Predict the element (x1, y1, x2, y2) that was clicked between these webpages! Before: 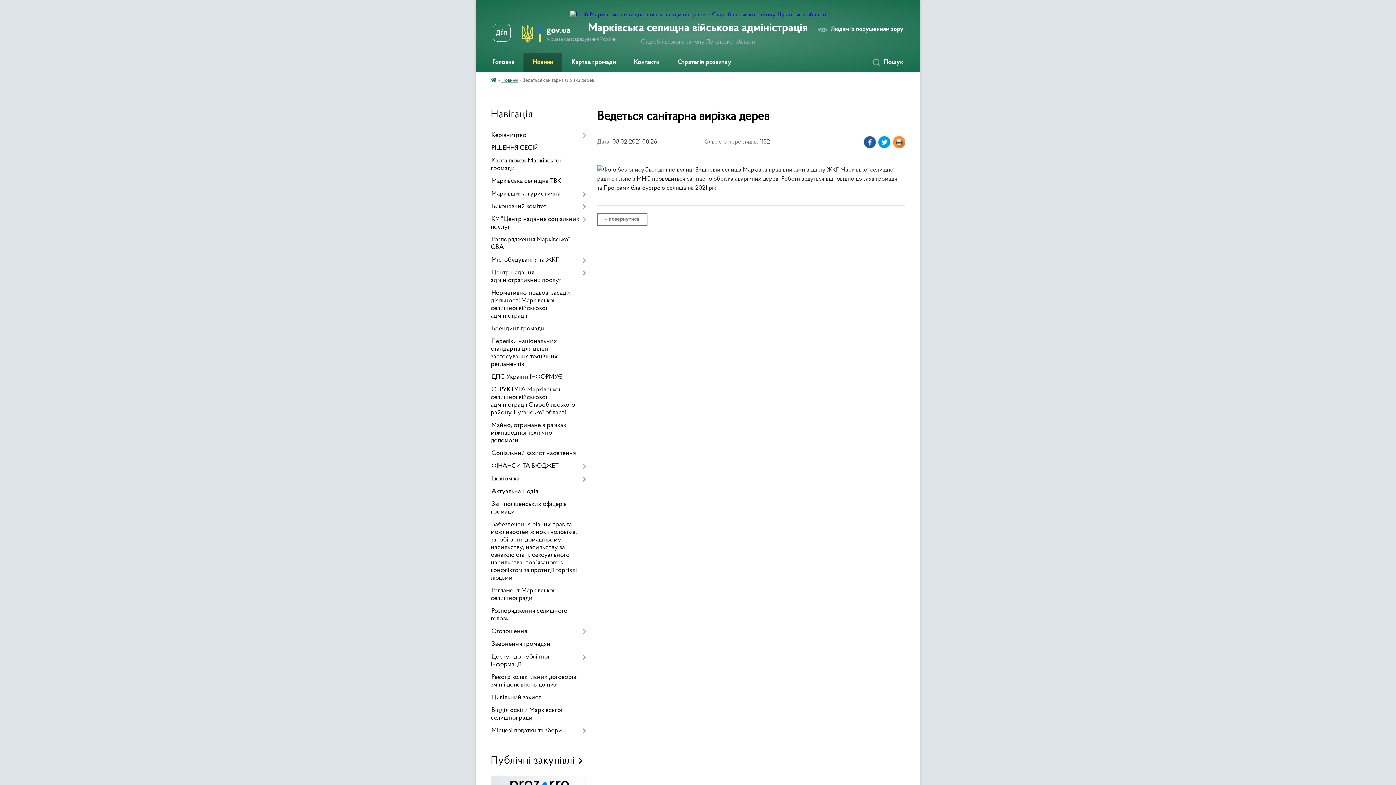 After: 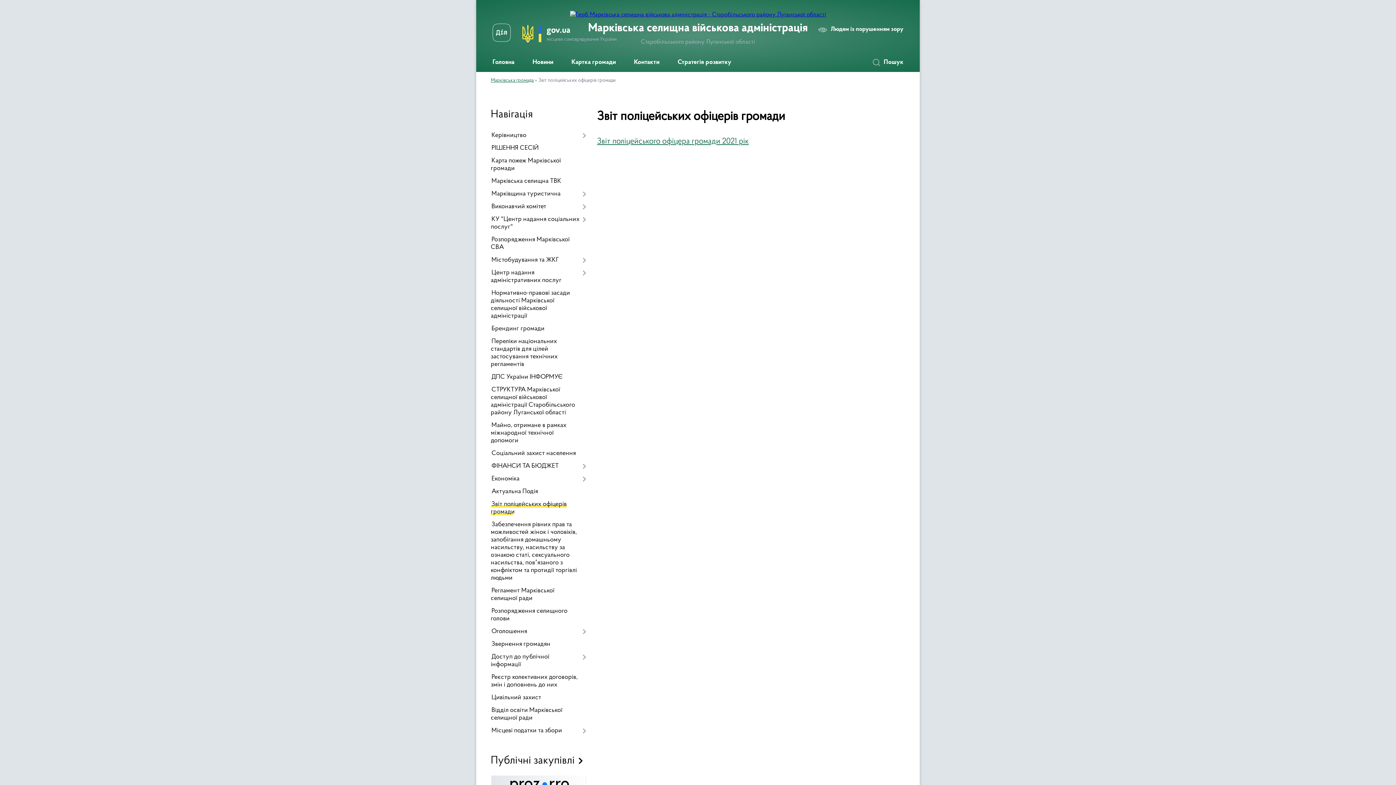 Action: label: Звіт поліцейських офіцерів громади bbox: (490, 498, 586, 518)